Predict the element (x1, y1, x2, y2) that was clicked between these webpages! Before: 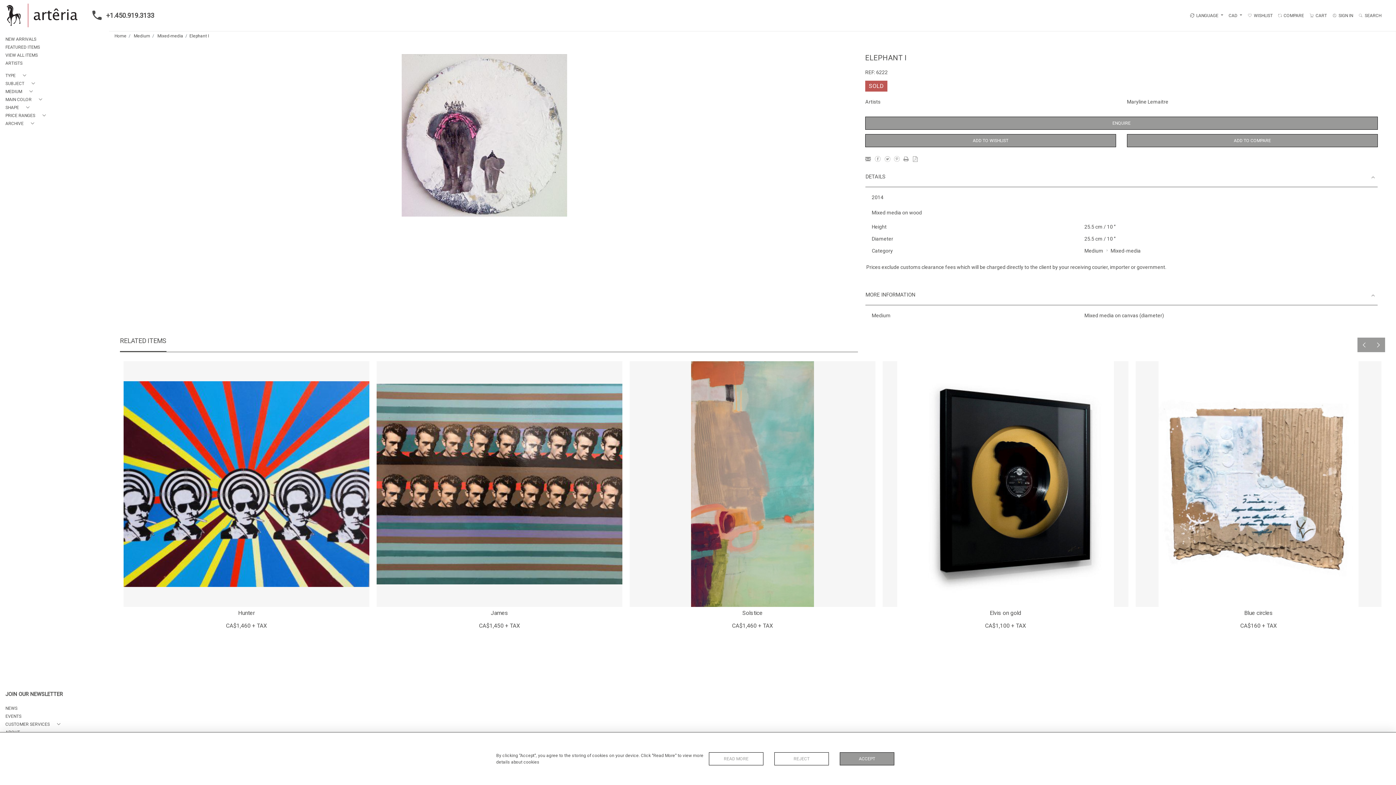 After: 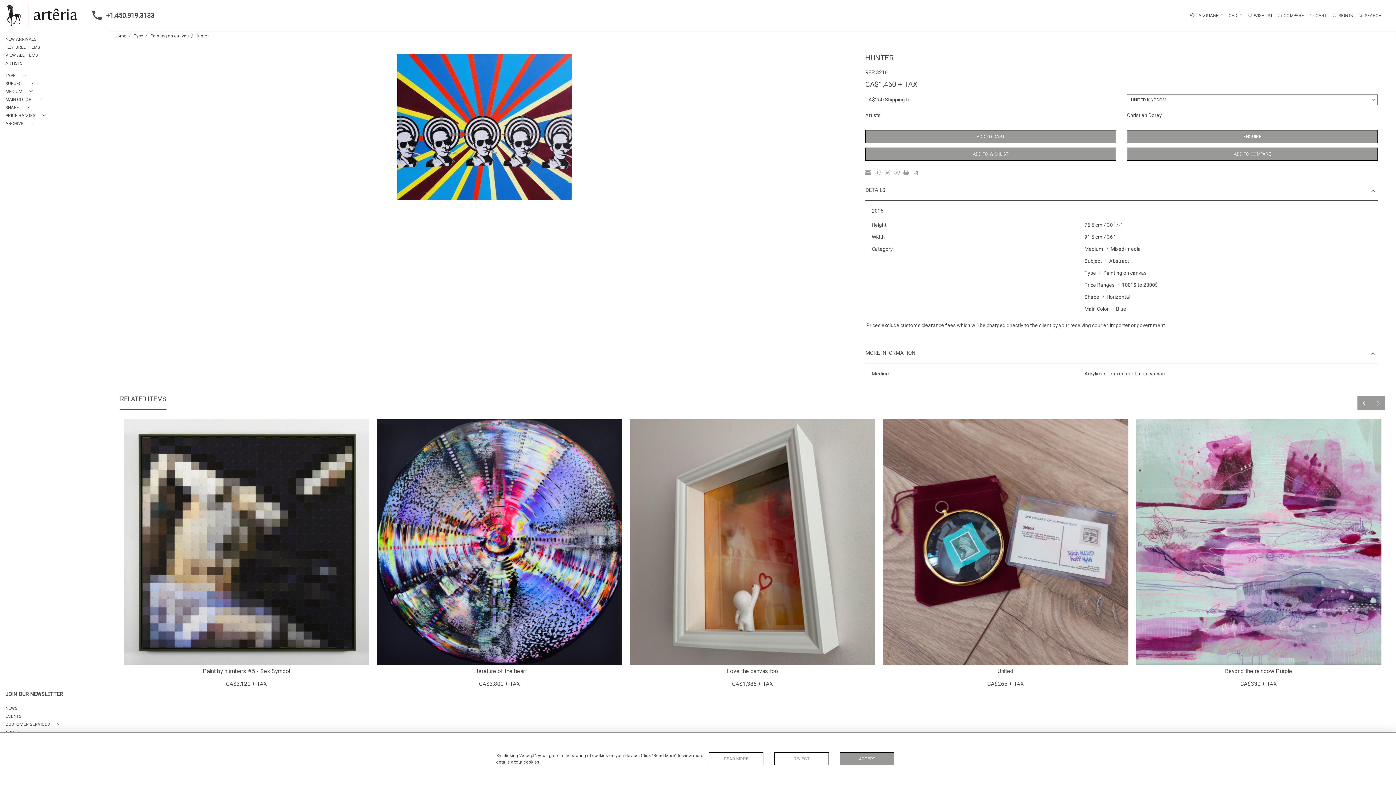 Action: label: Hunter

CA$1,460 + TAX bbox: (123, 361, 369, 632)